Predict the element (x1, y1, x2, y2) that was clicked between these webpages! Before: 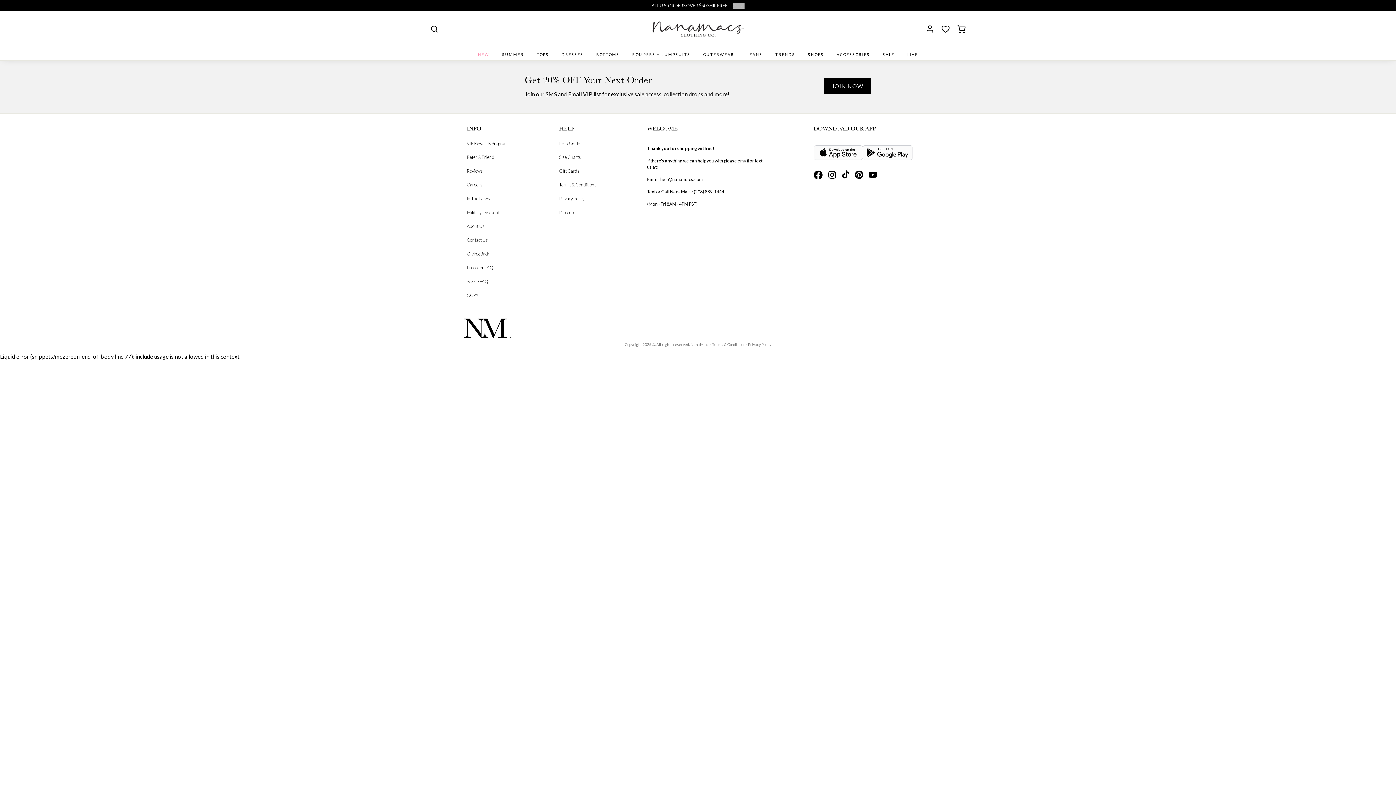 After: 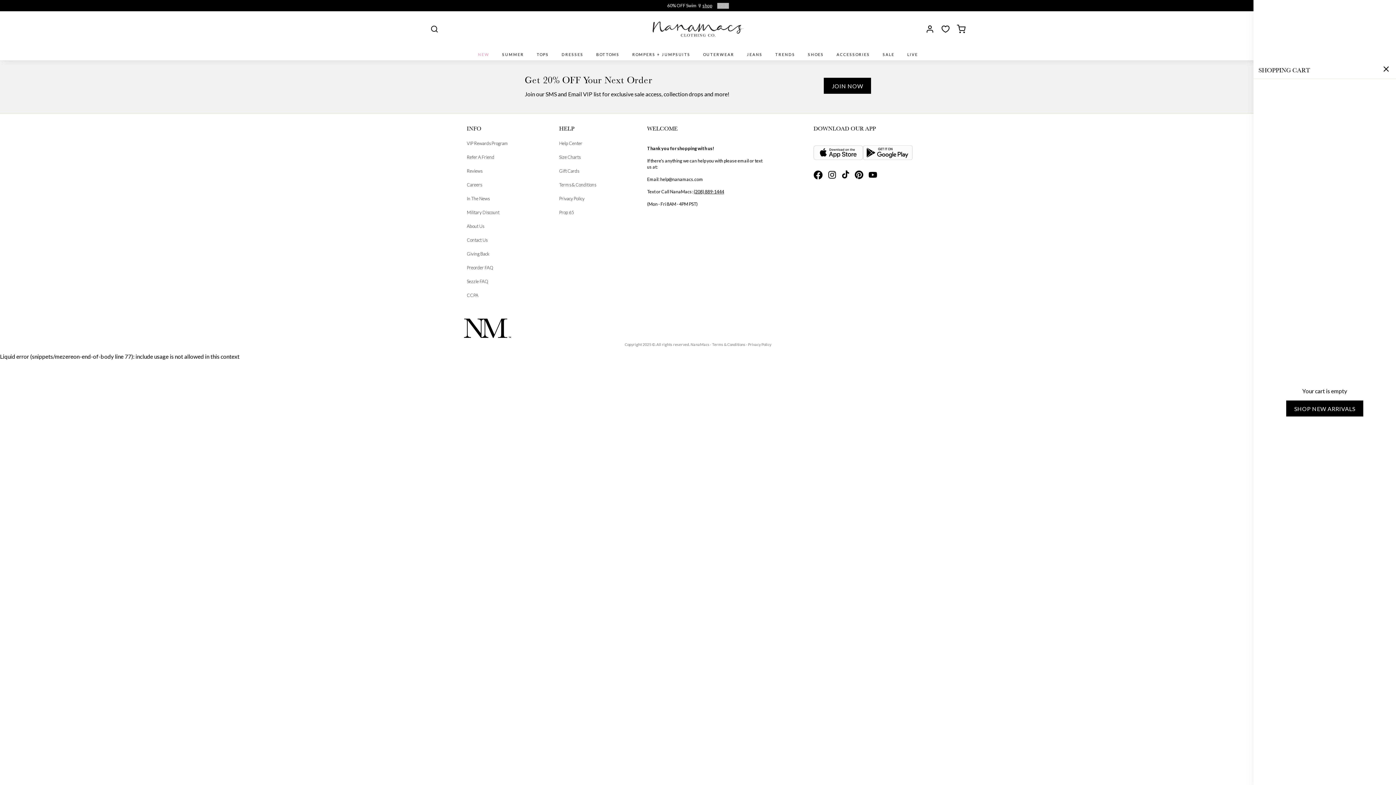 Action: bbox: (952, 24, 965, 33)